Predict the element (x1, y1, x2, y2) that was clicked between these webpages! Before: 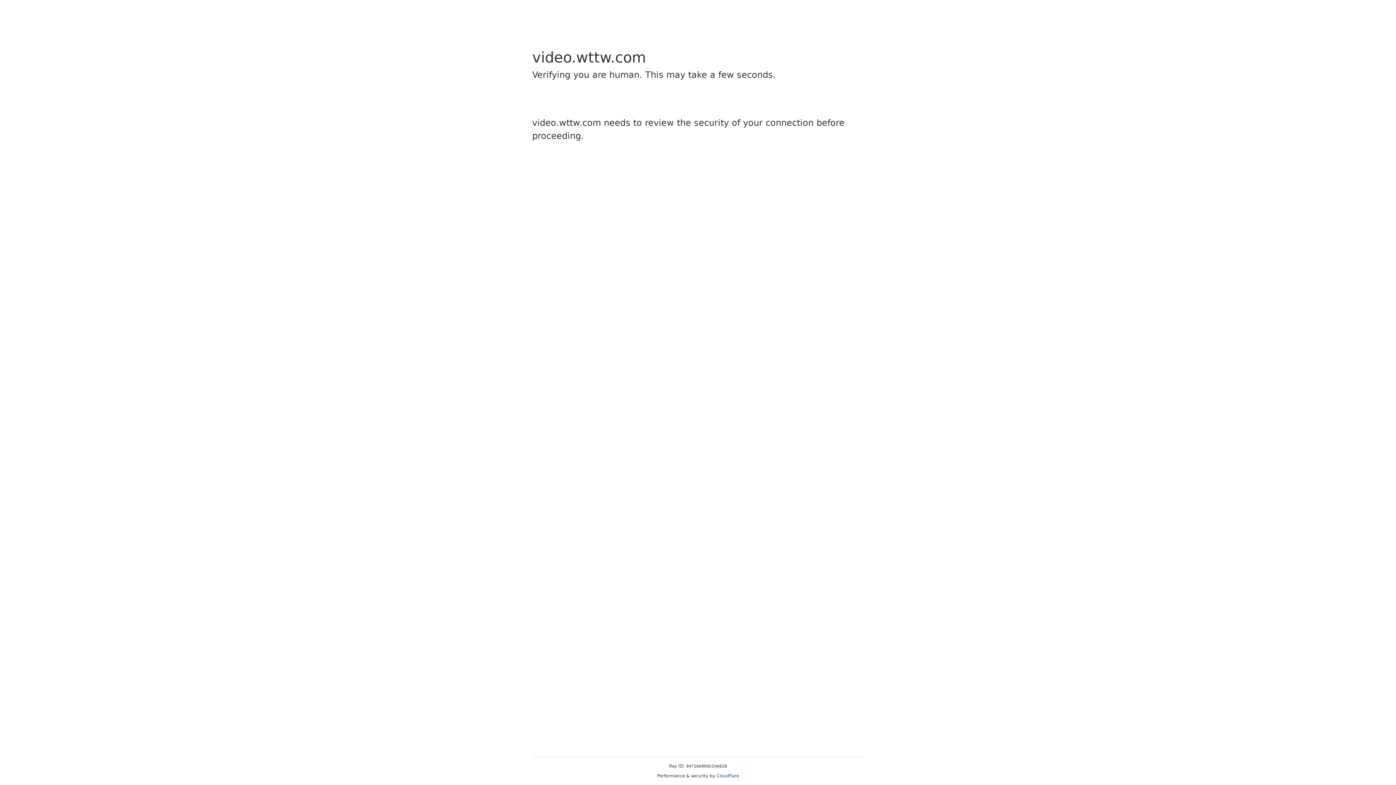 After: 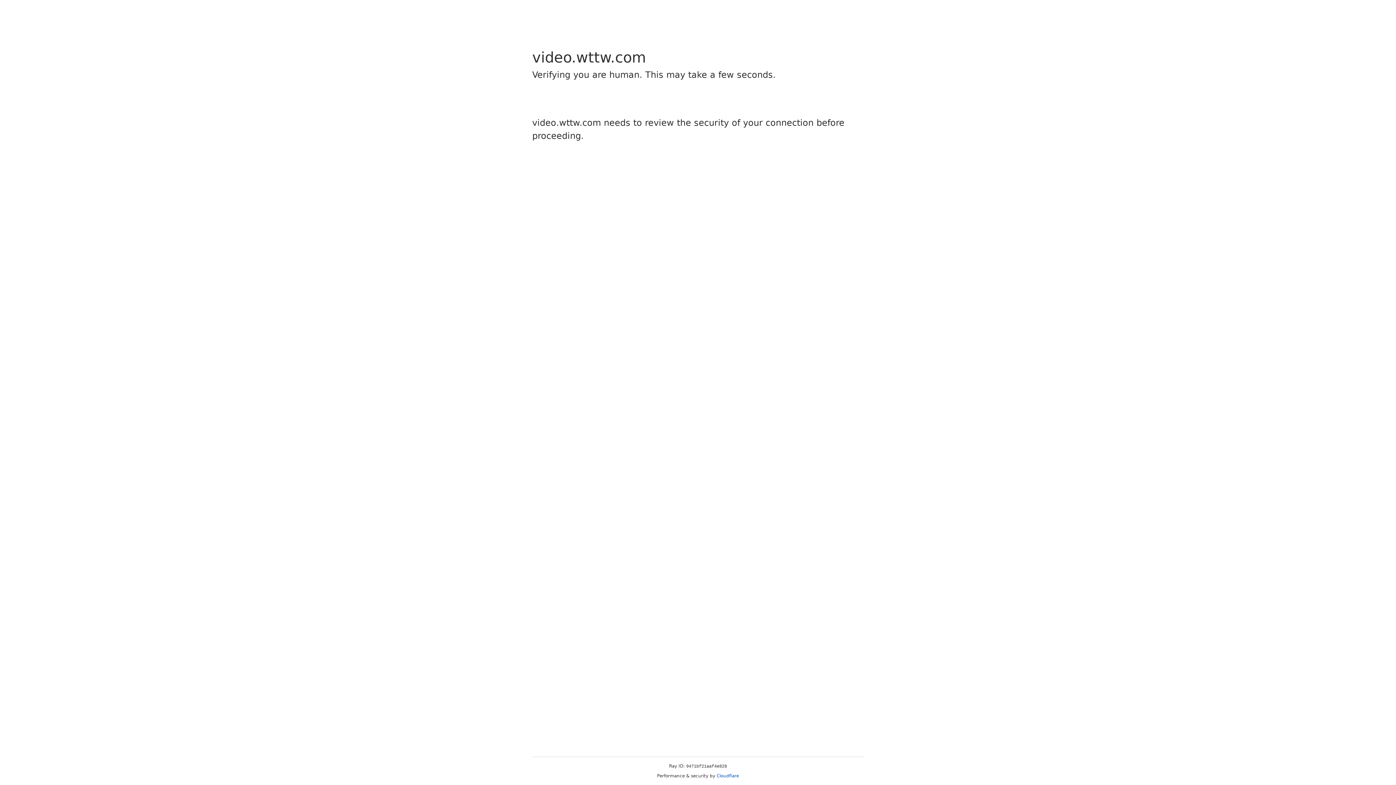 Action: bbox: (716, 773, 739, 778) label: Cloudflare